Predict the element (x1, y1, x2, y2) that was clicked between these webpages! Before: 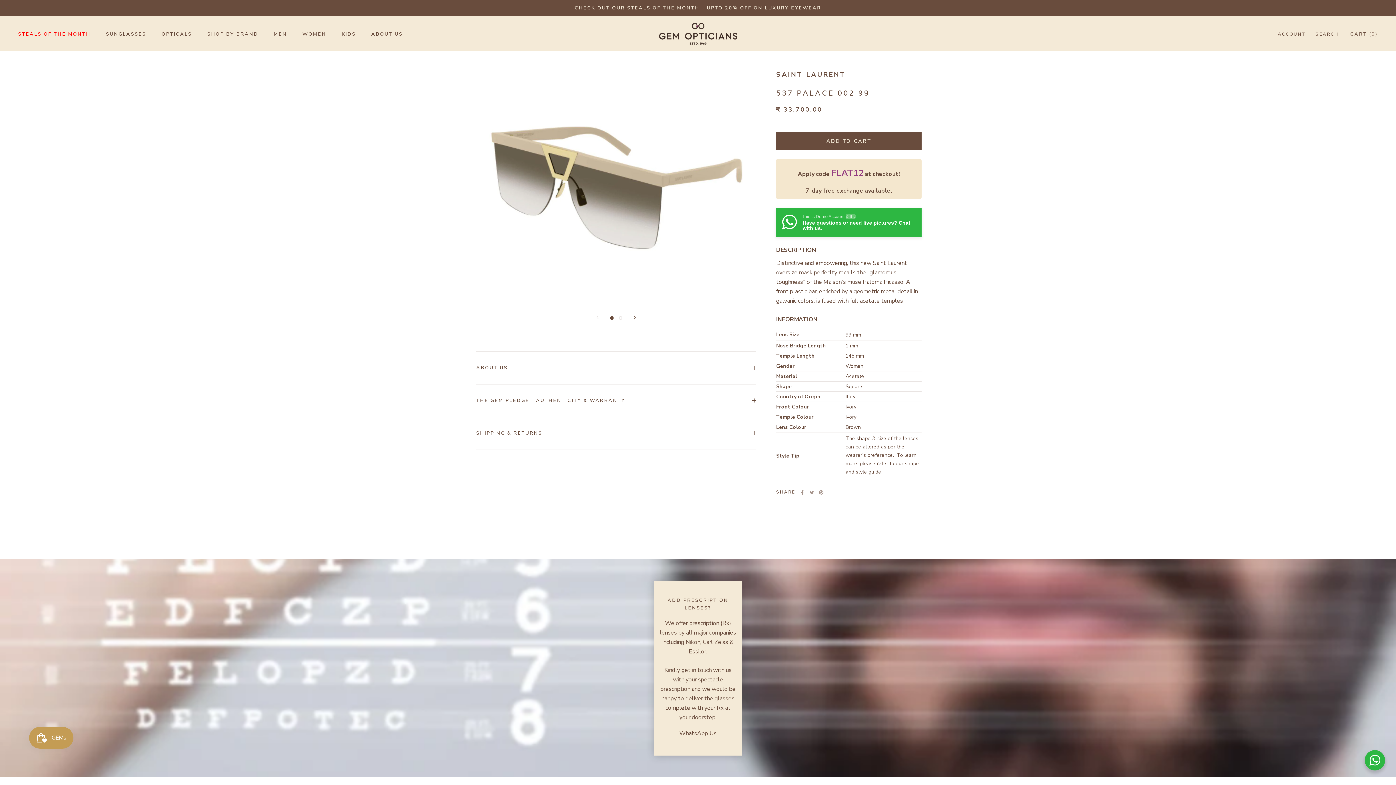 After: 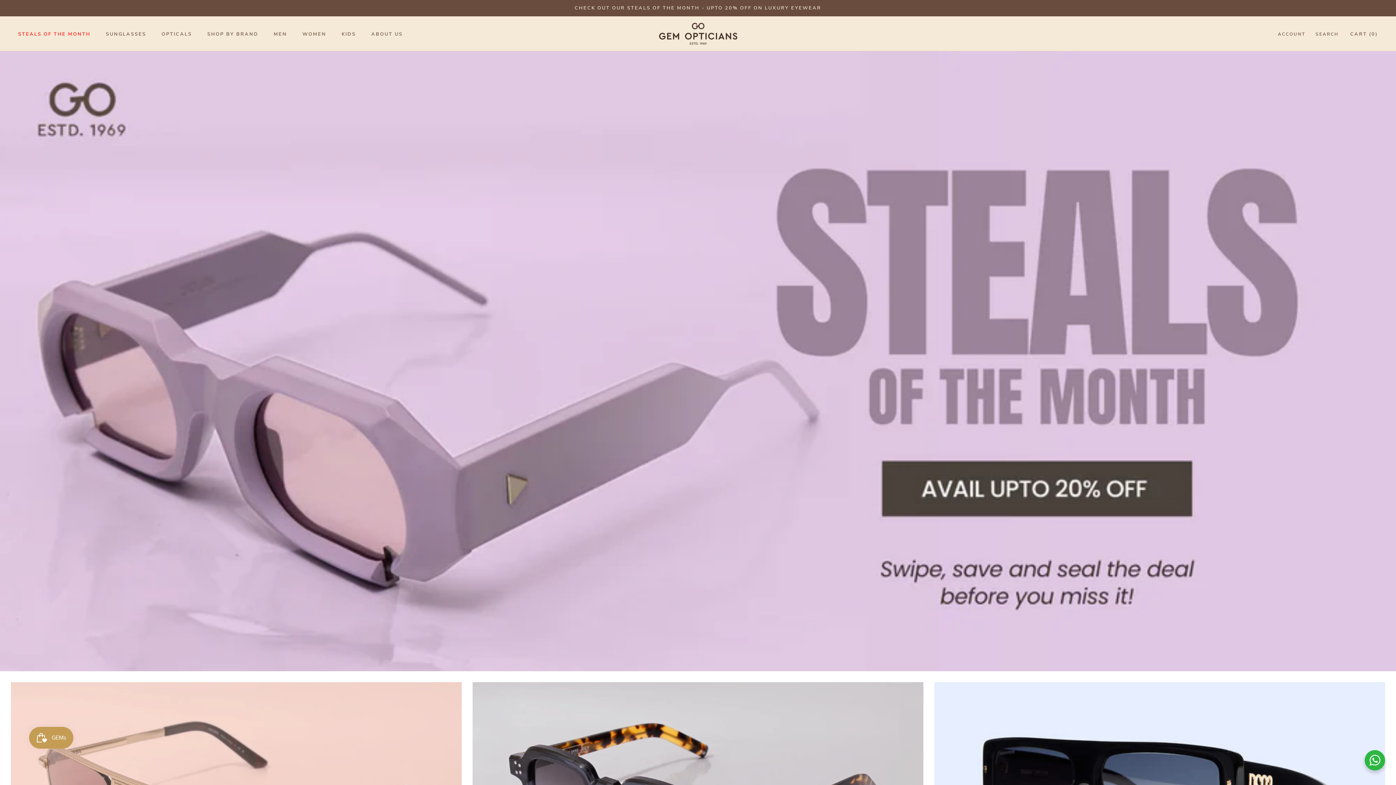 Action: label: CHECK OUT OUR STEALS OF THE MONTH - UPTO 20% OFF ON LUXURY EYEWEAR bbox: (574, 4, 821, 11)